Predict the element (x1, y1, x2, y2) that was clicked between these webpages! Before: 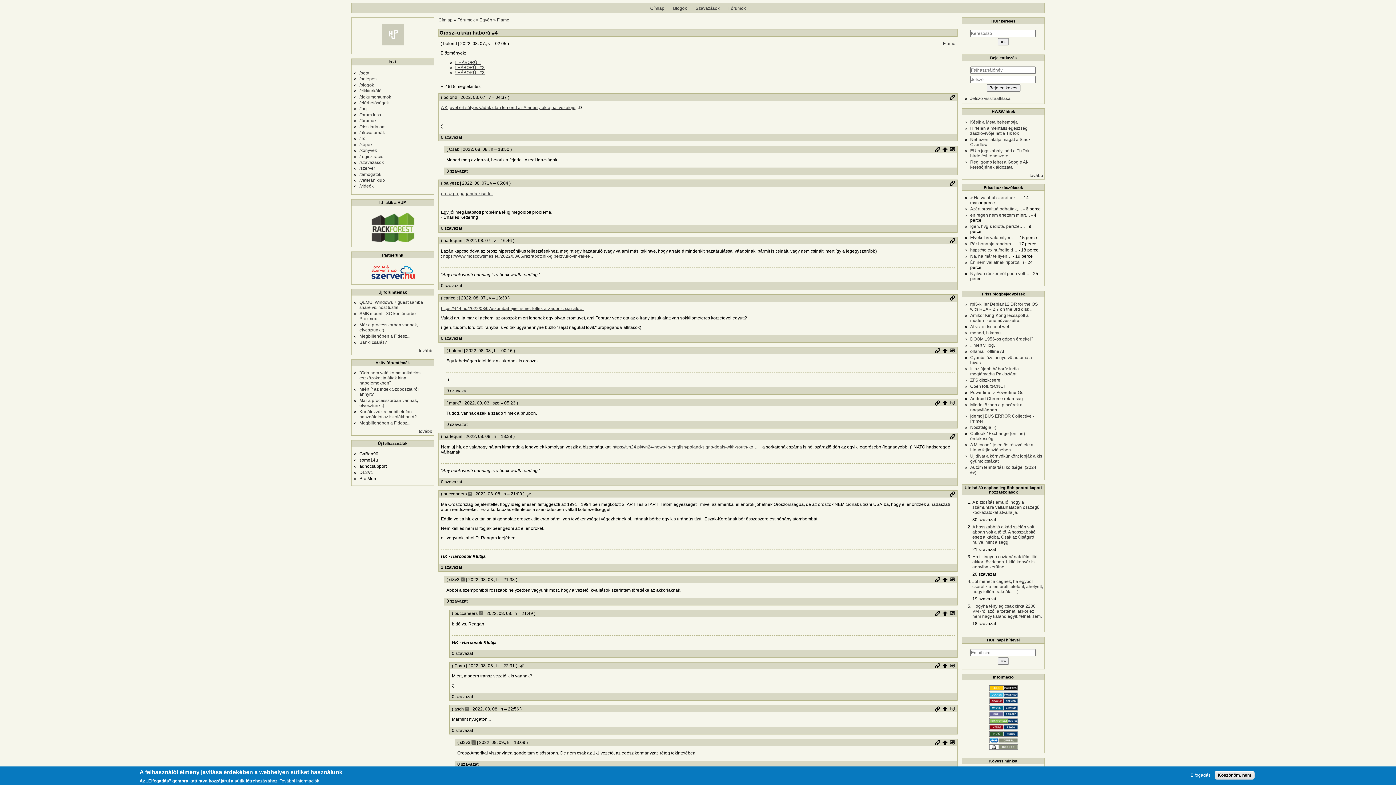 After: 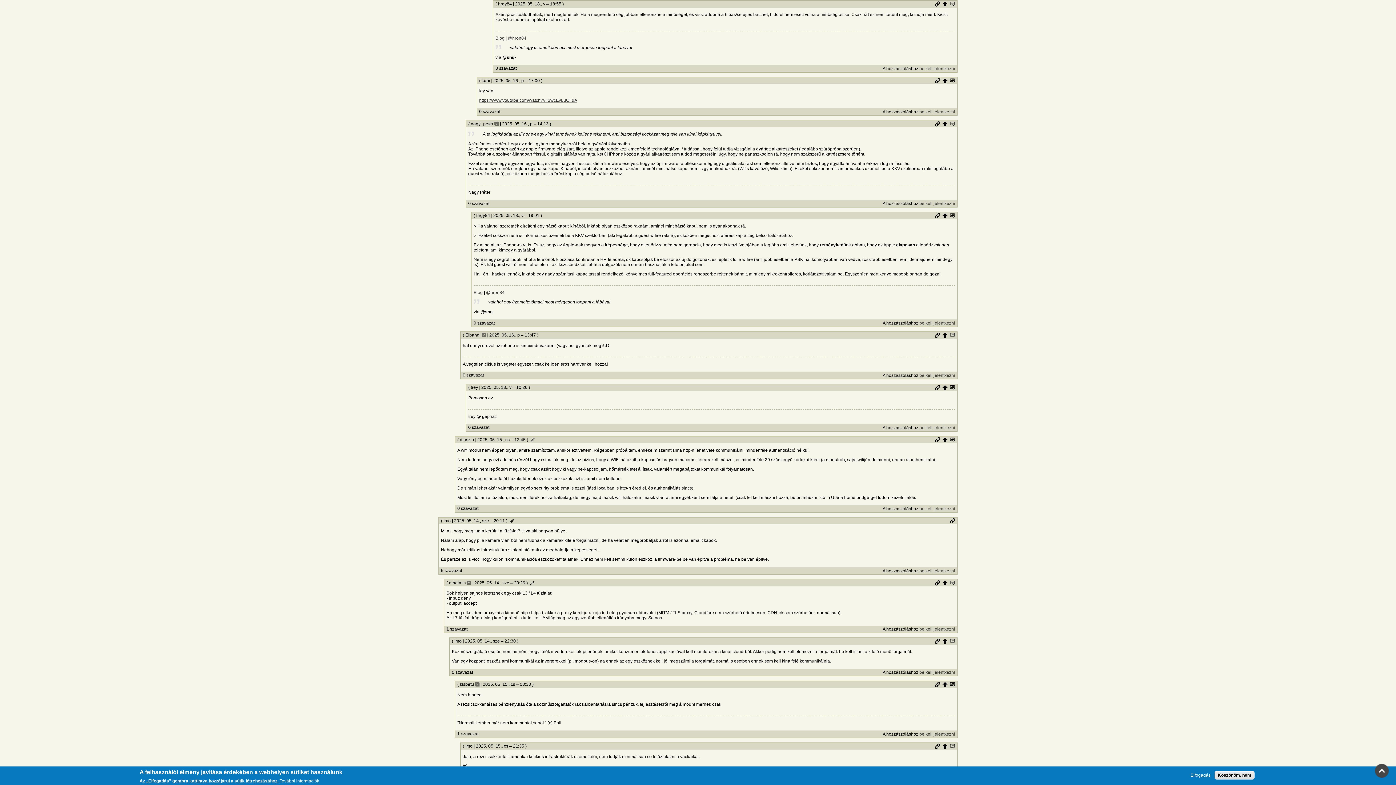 Action: bbox: (970, 206, 1022, 211) label: Azért prostituálódhattak,…